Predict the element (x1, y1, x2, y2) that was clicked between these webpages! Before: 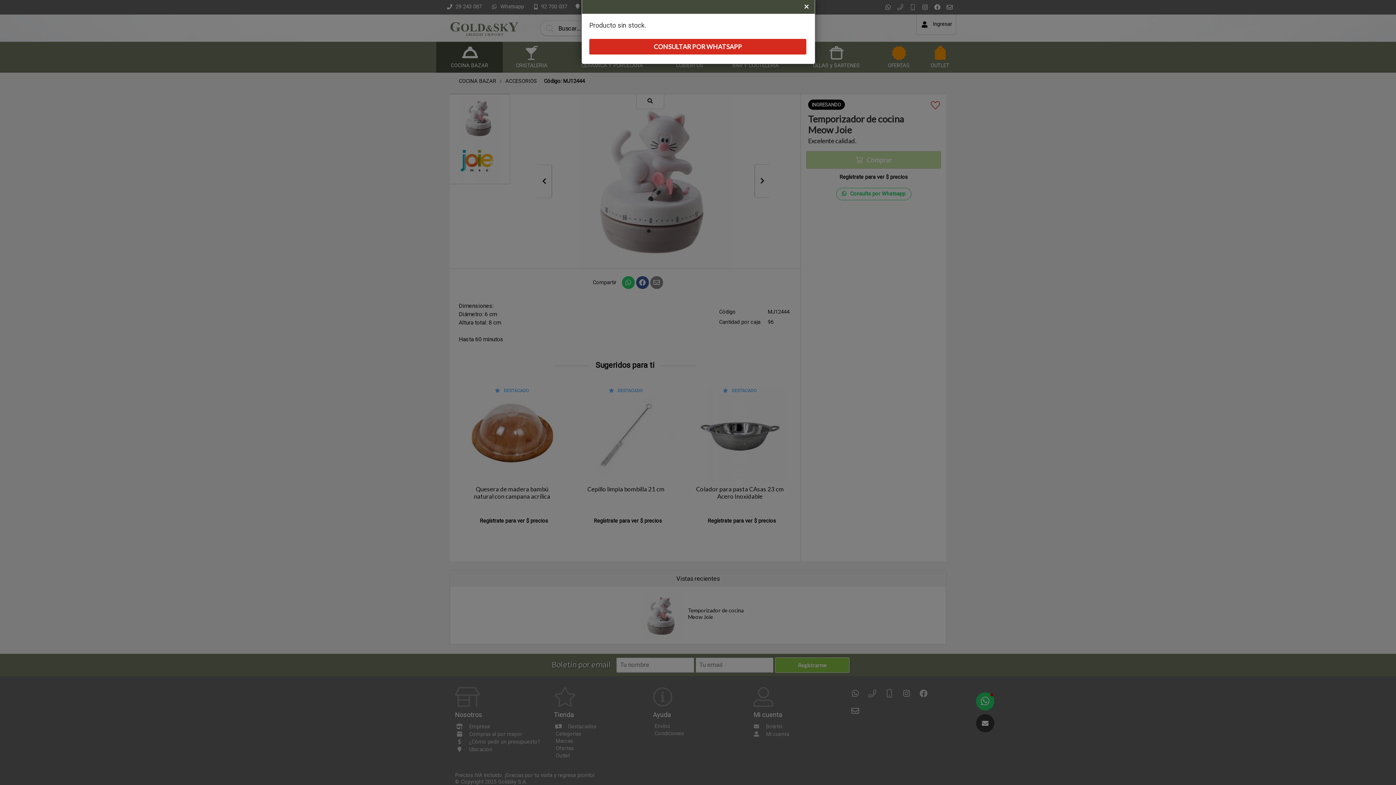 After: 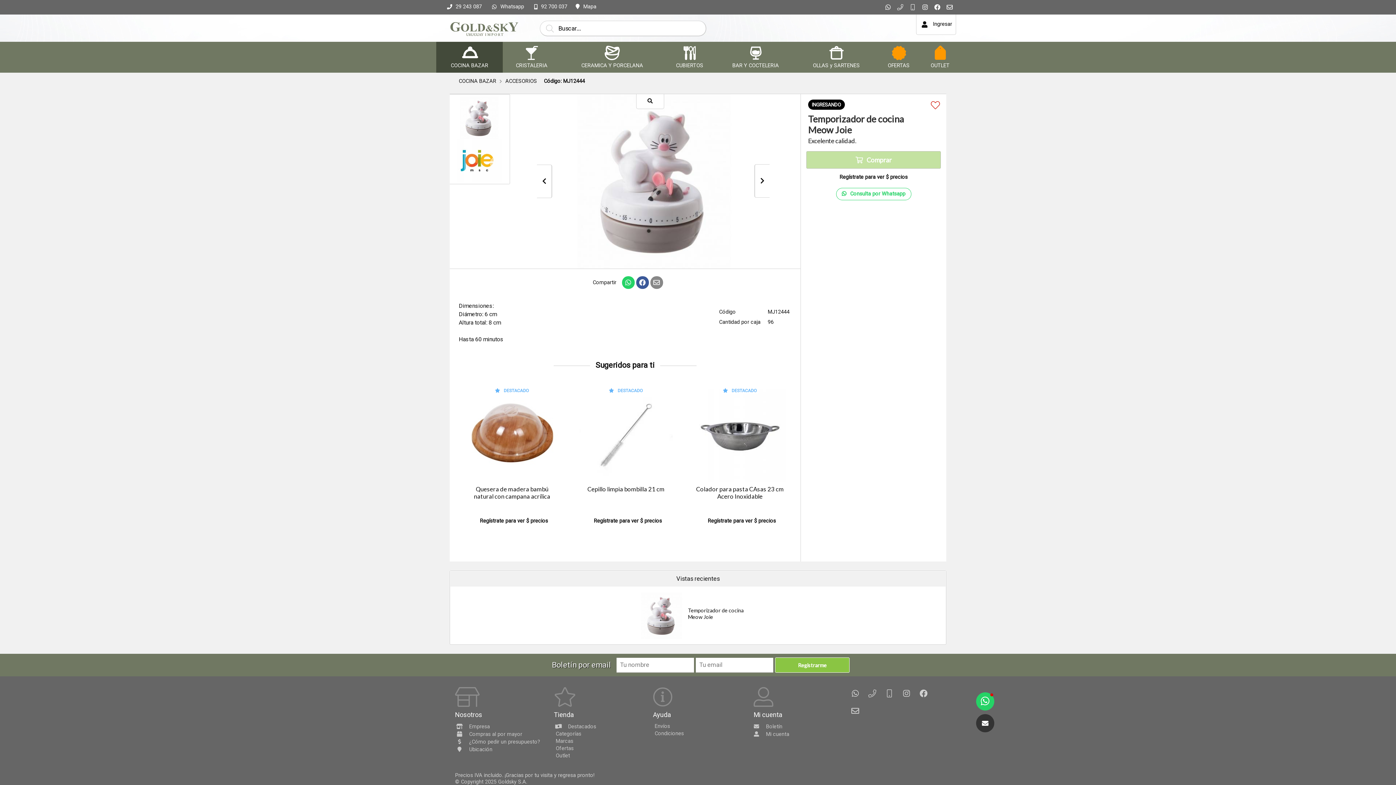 Action: bbox: (798, -1, 814, 14)